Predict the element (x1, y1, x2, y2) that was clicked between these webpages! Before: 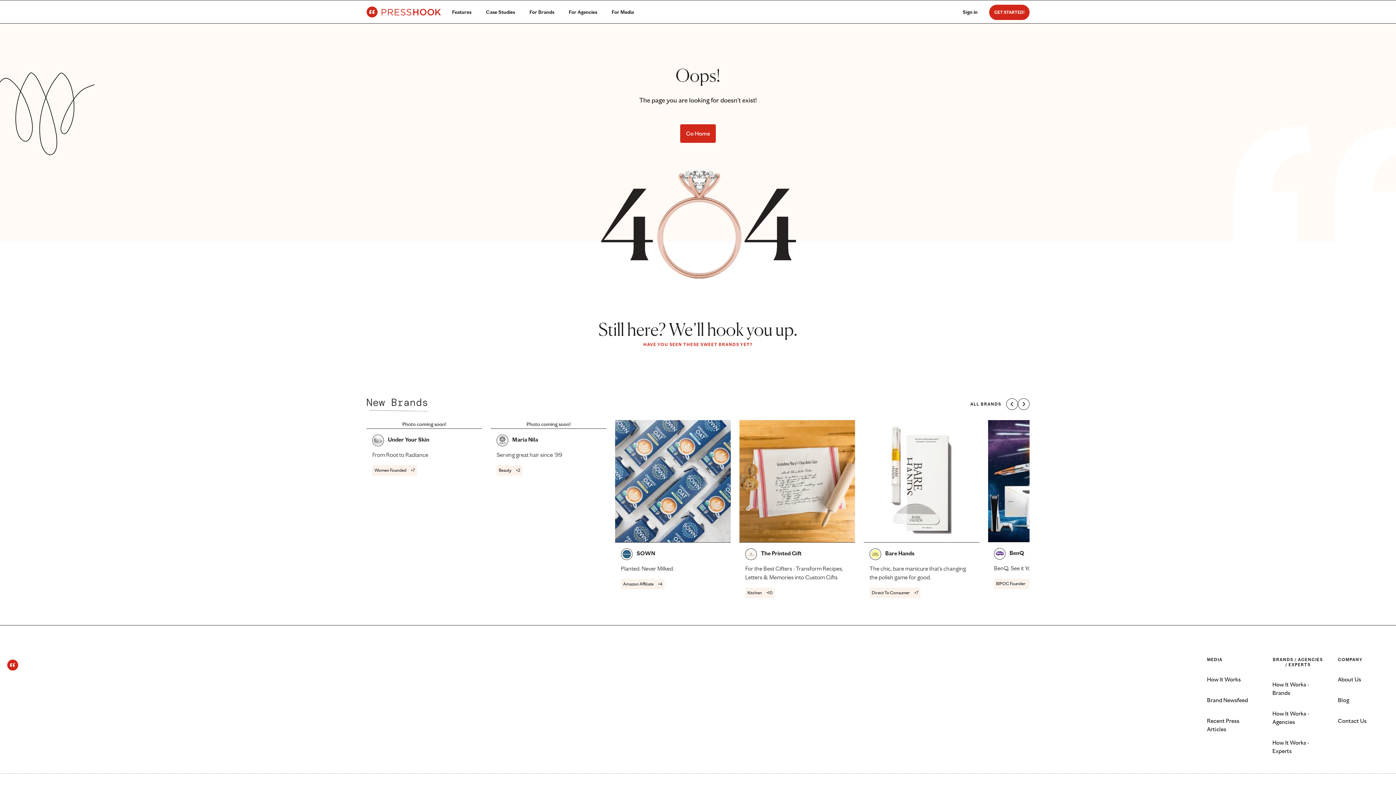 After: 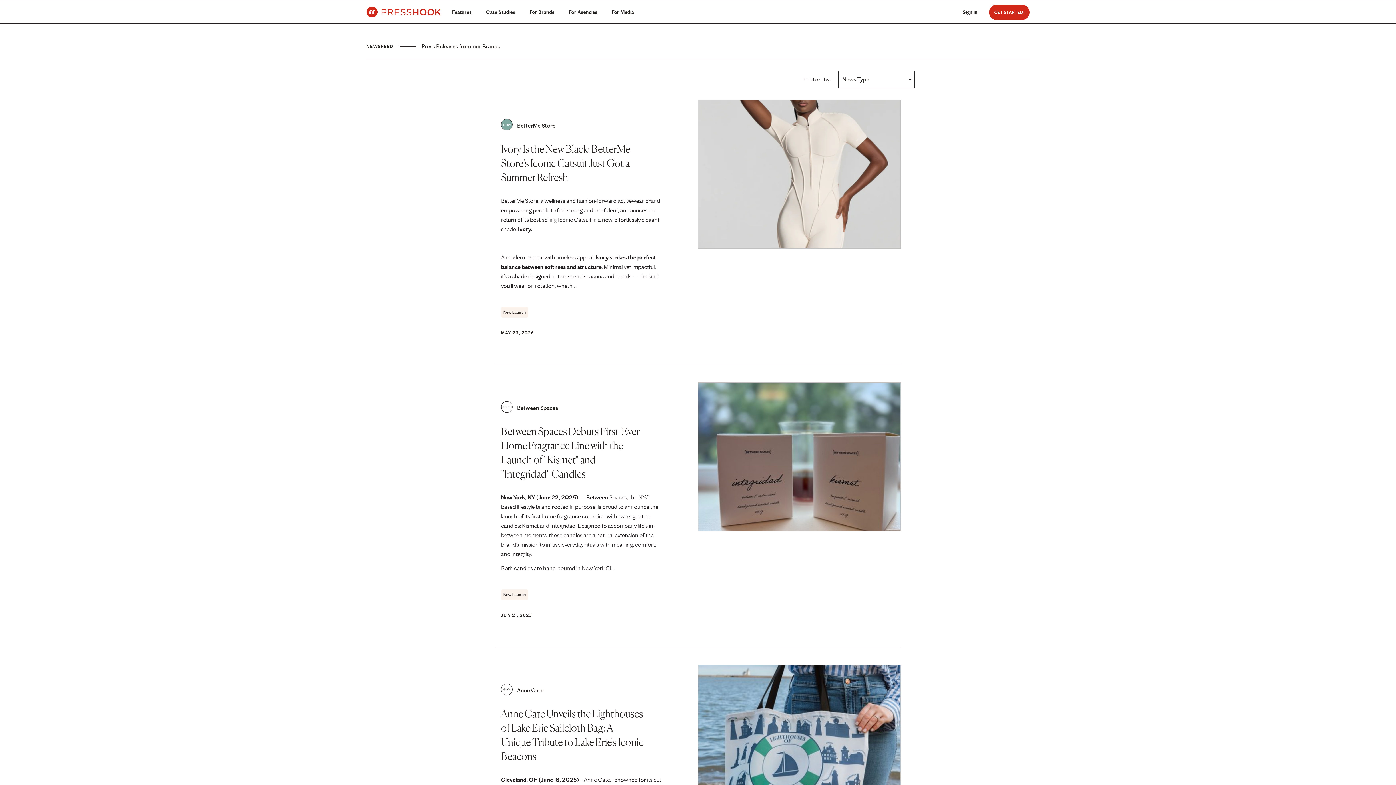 Action: bbox: (1207, 697, 1248, 704) label: Brand Newsfeed